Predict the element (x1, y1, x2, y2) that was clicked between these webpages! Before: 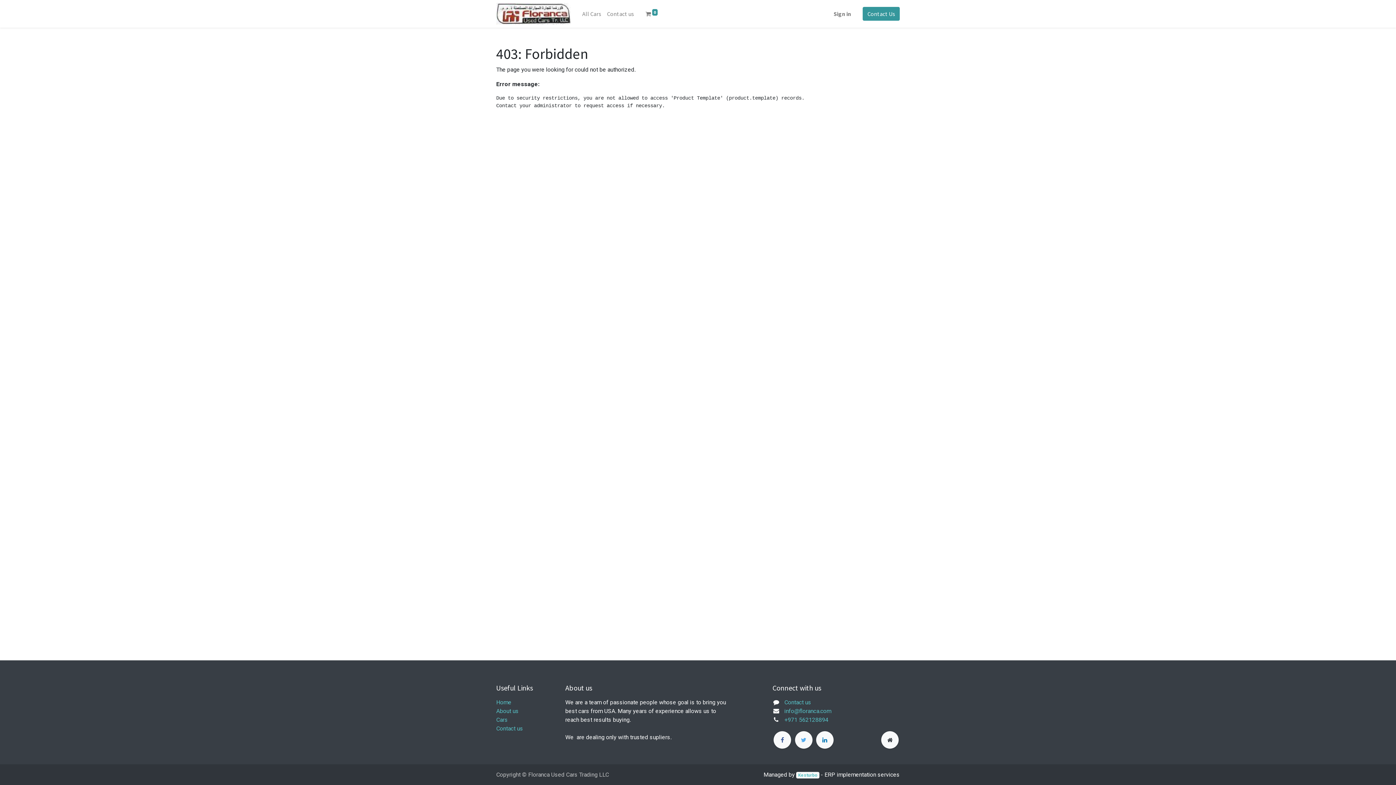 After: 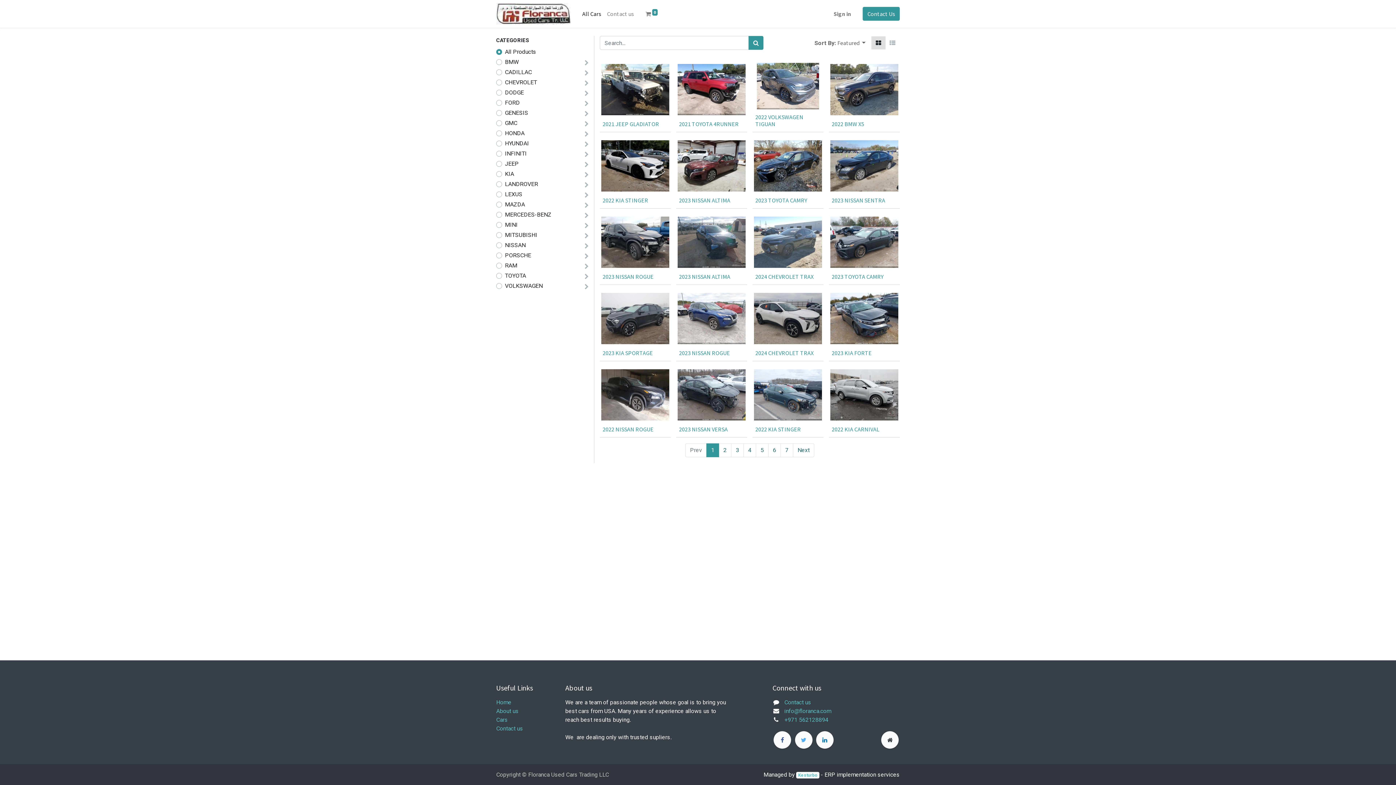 Action: bbox: (496, 699, 511, 706) label: Home